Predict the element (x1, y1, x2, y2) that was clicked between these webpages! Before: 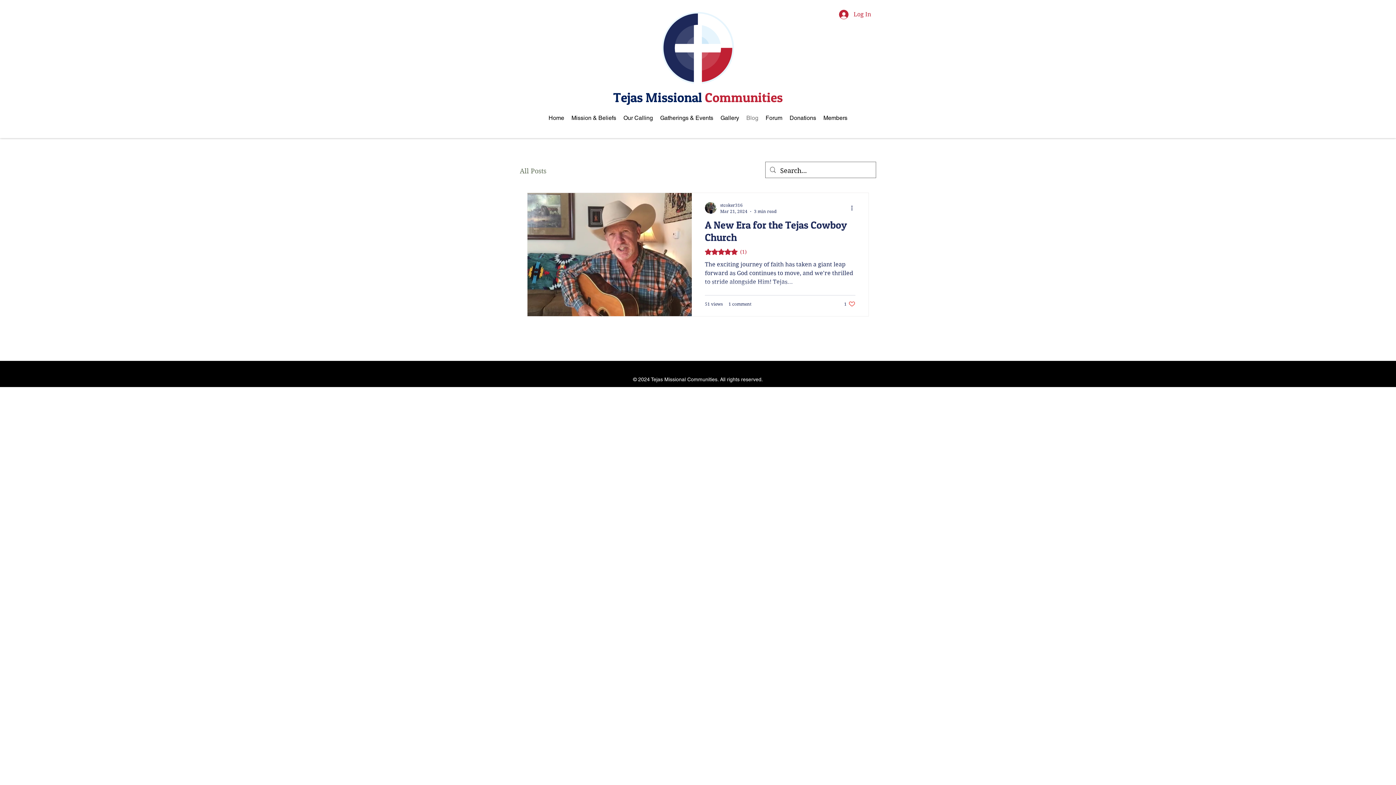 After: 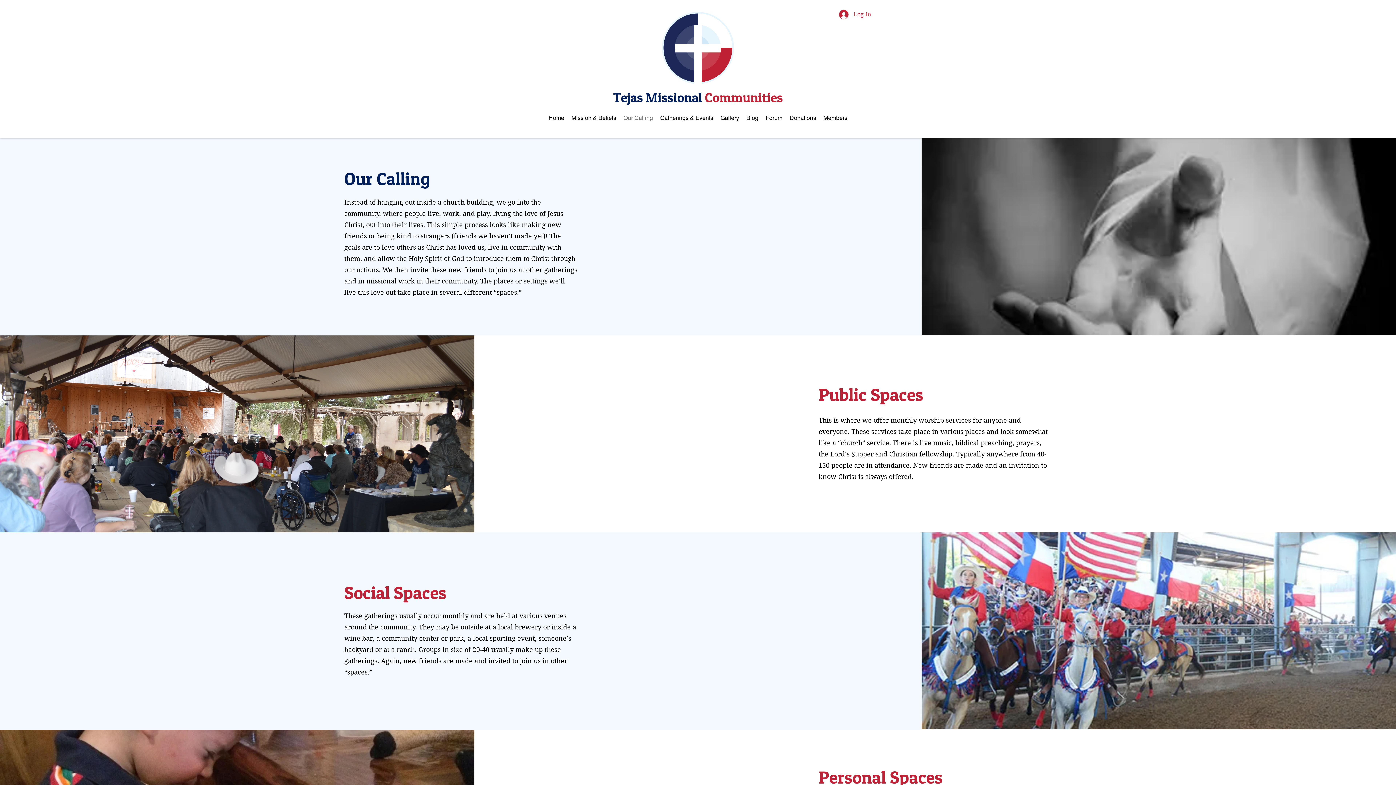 Action: label: Our Calling bbox: (620, 112, 656, 123)